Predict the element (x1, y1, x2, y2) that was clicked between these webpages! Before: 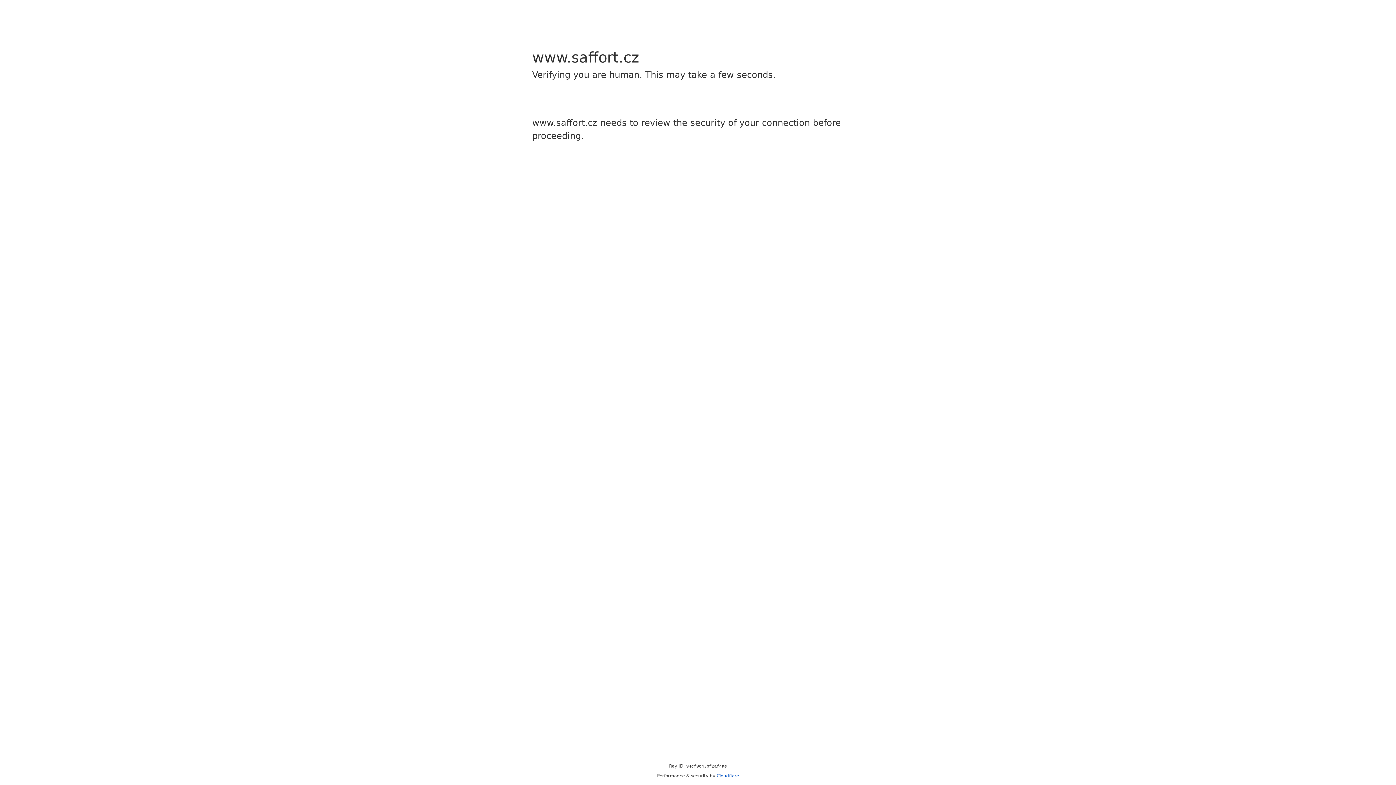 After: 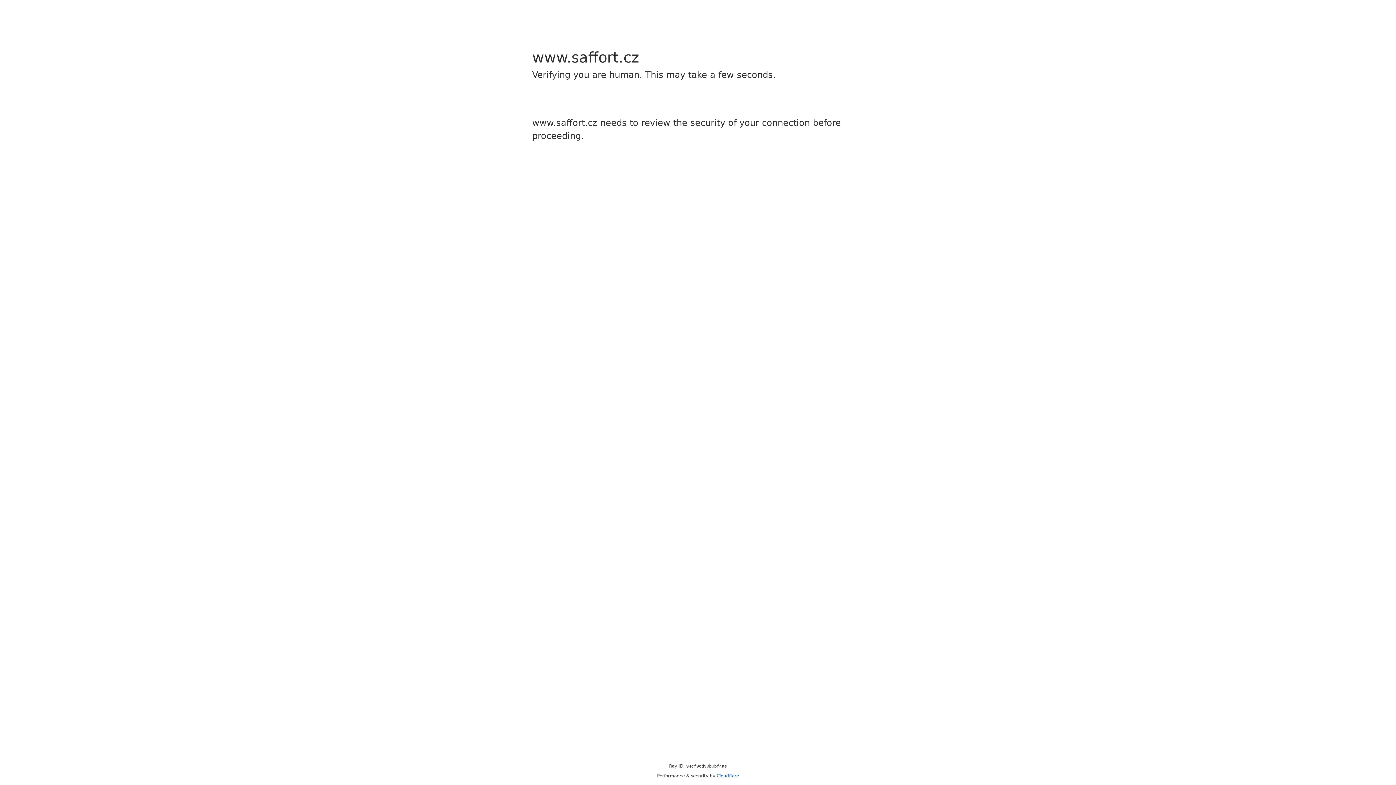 Action: label: Cloudflare bbox: (716, 773, 739, 778)